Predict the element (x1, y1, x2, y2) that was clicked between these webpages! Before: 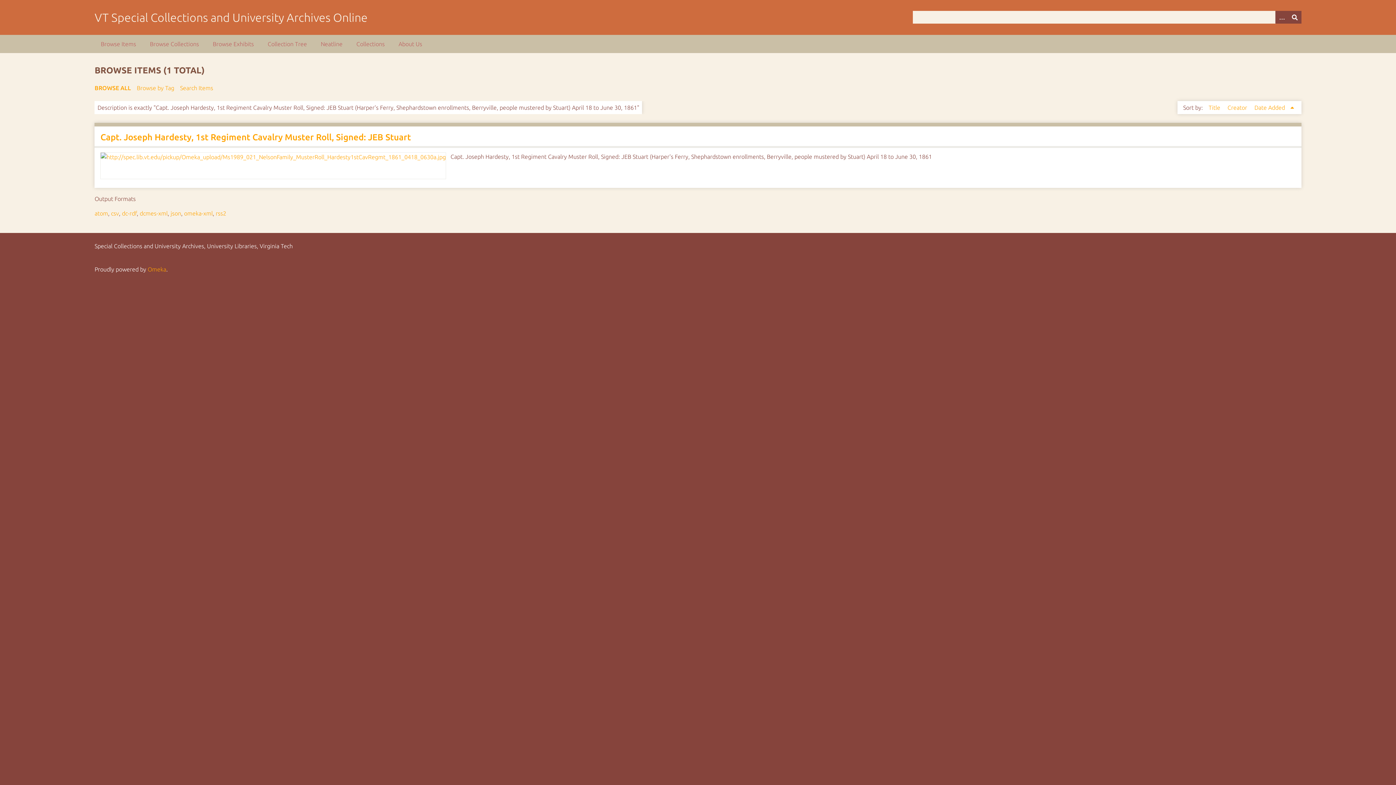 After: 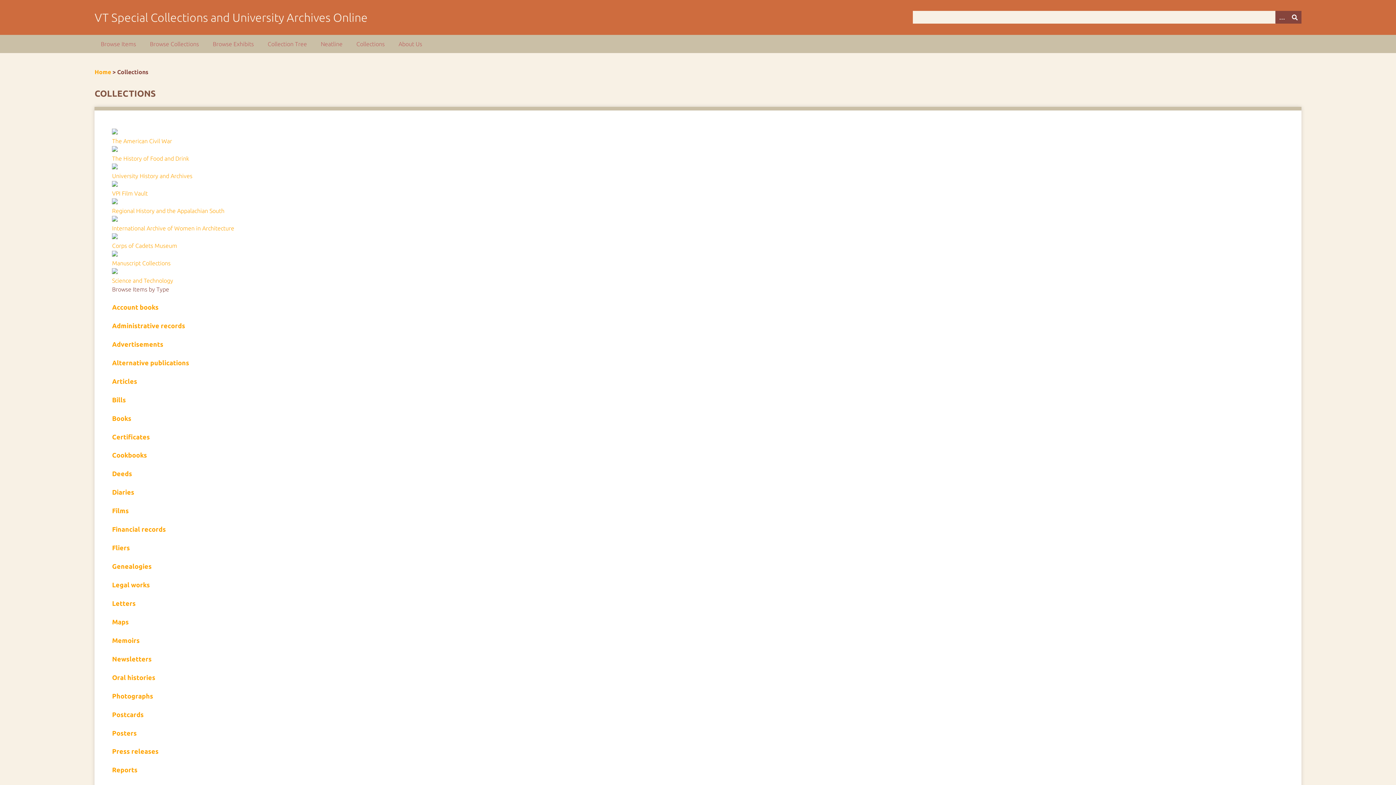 Action: bbox: (350, 34, 391, 53) label: Collections